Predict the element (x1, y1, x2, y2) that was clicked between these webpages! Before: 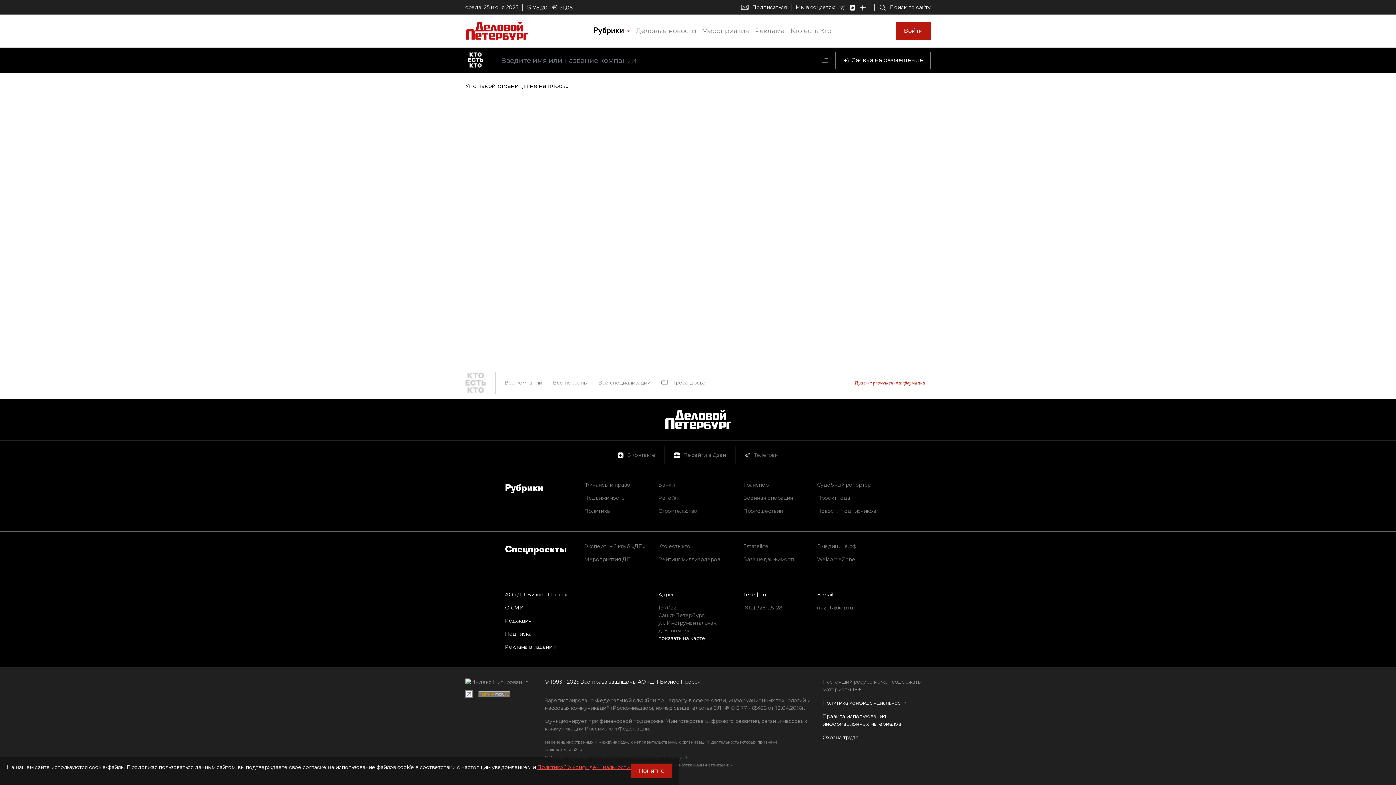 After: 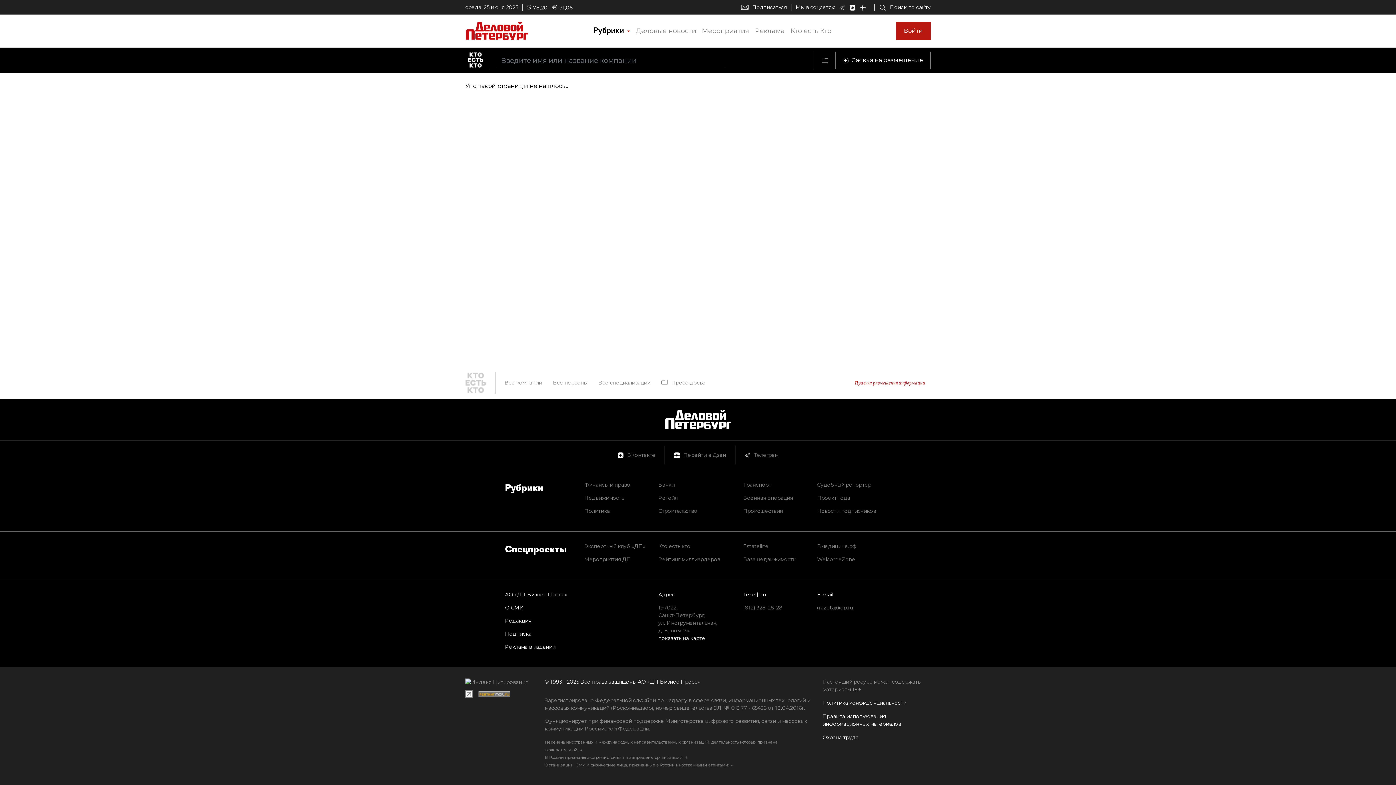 Action: label: Понятно bbox: (630, 764, 672, 778)